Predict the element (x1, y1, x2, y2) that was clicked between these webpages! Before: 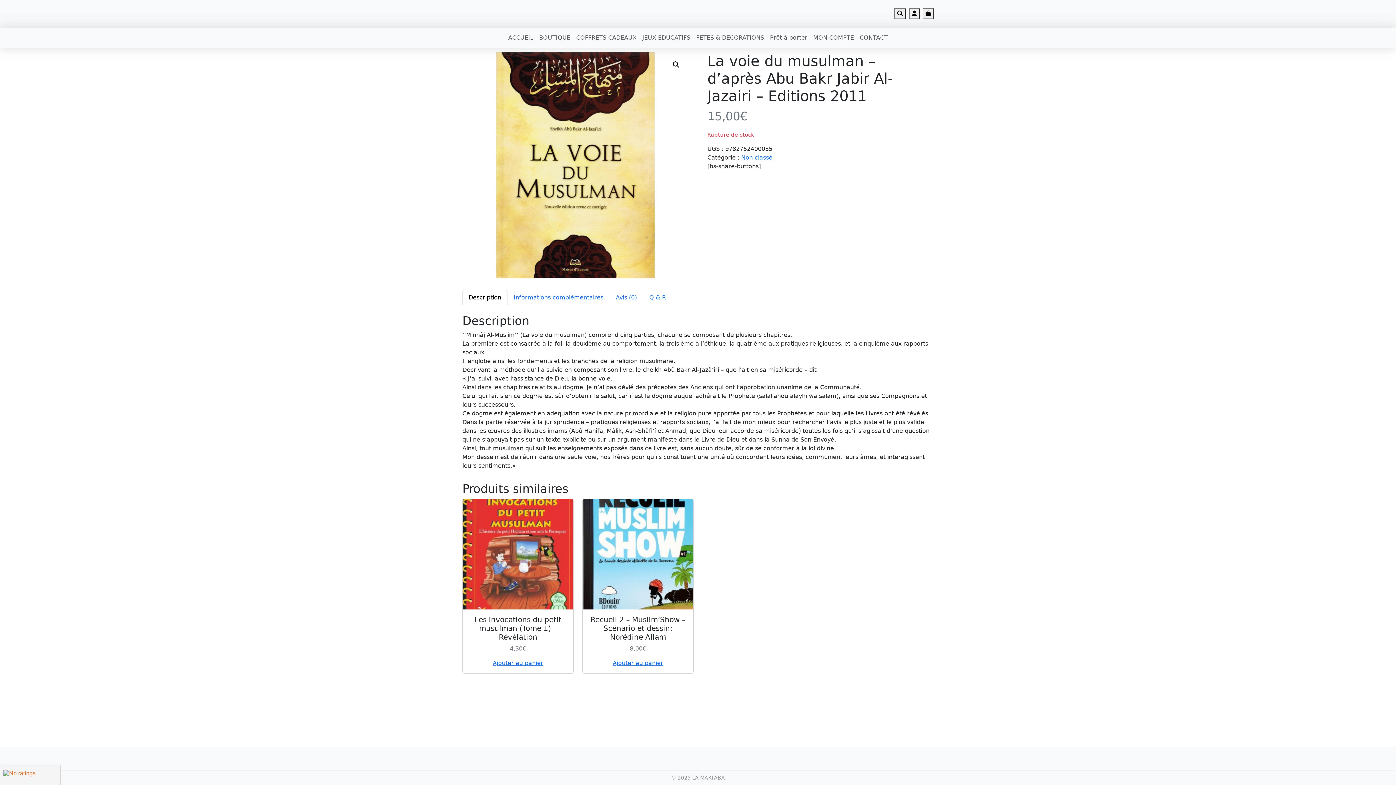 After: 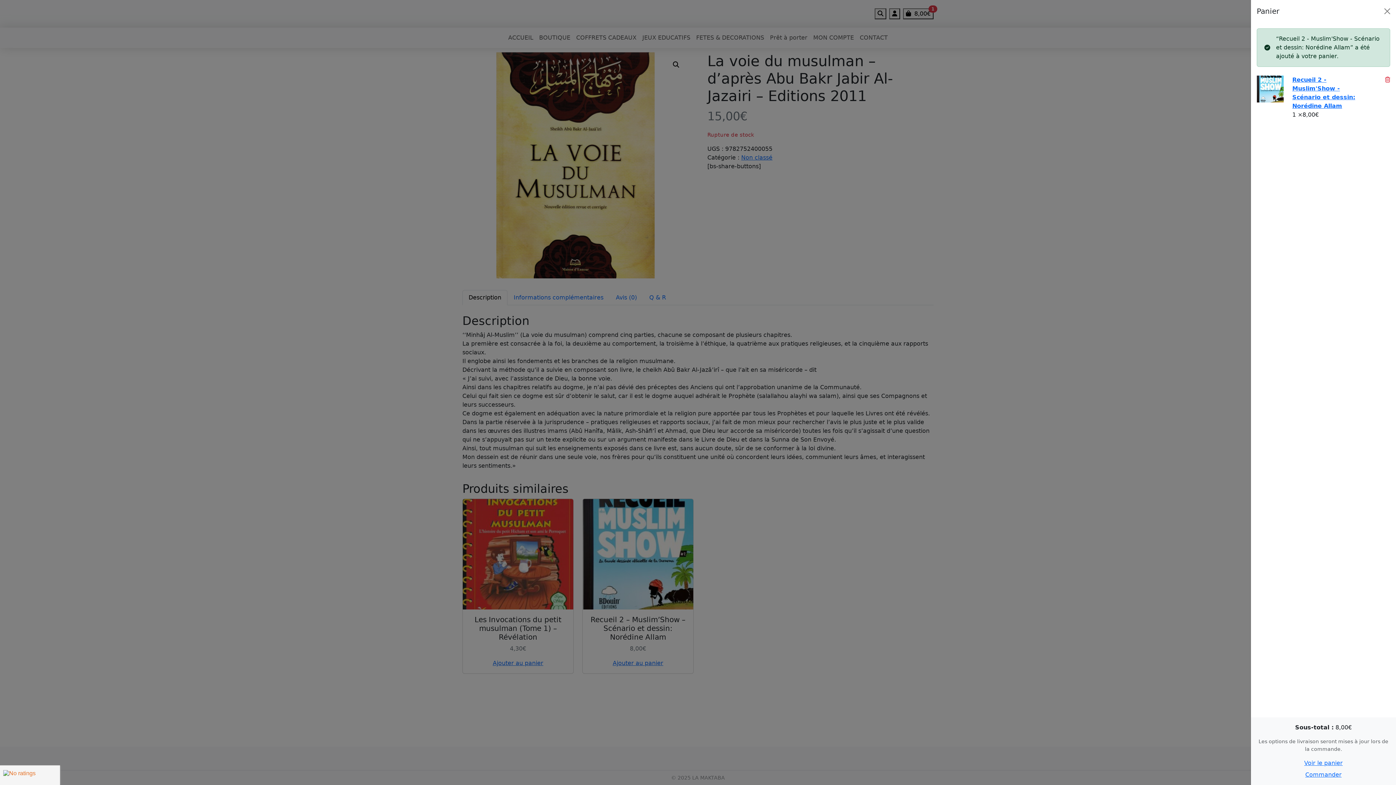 Action: label: Ajouter au panier : “Recueil 2 - Muslim'Show - Scénario et dessin: Norédine Allam” bbox: (588, 659, 687, 668)